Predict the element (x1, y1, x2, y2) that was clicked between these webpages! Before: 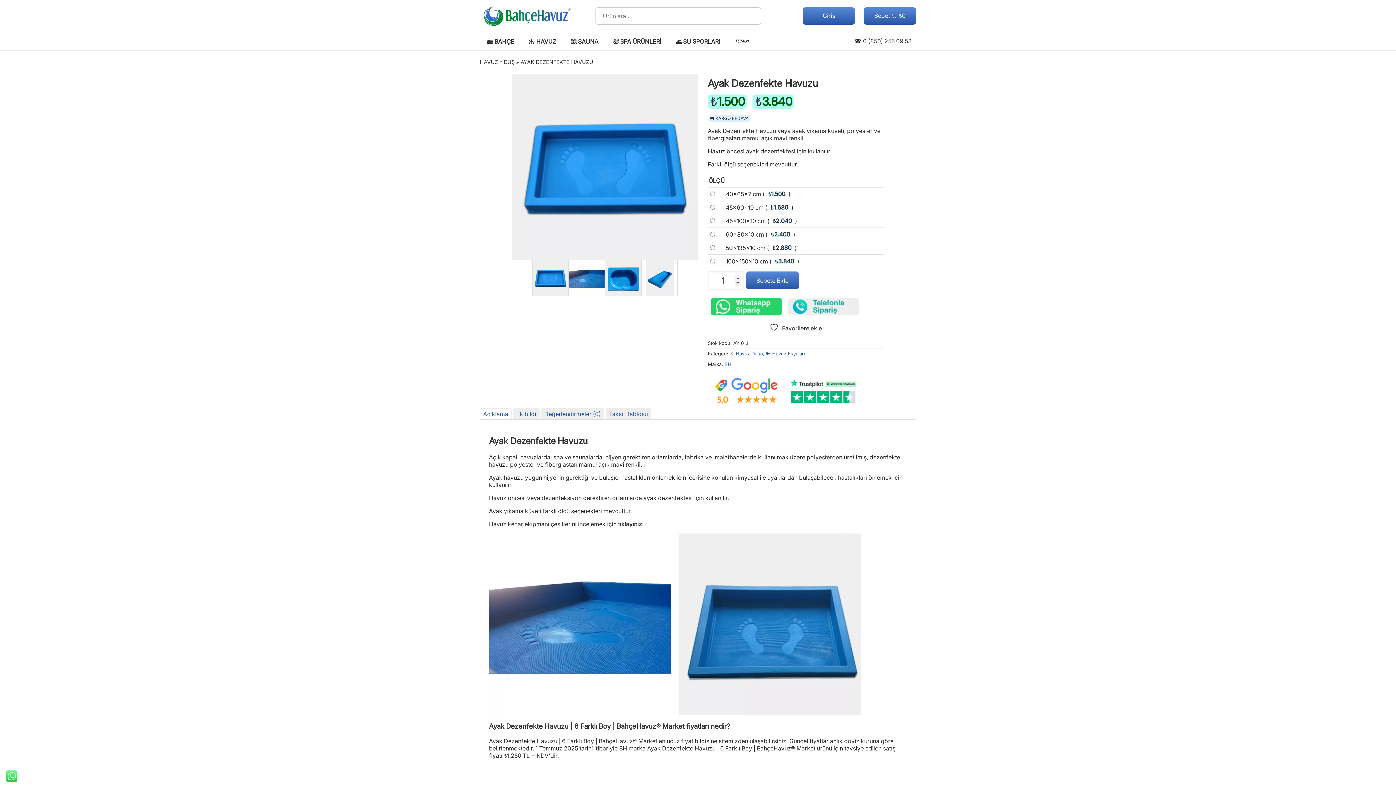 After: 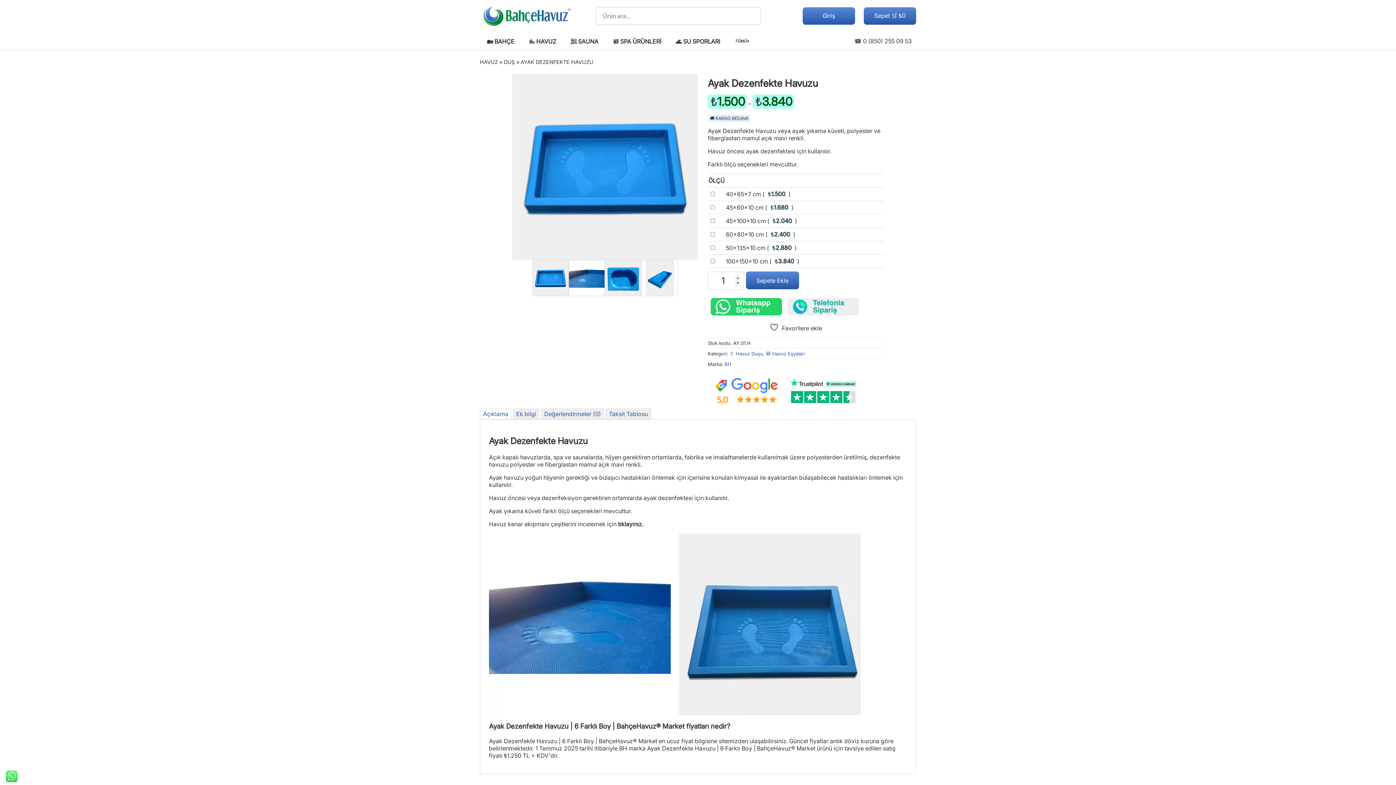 Action: label: Google müşteri yorumları bbox: (710, 369, 782, 413)